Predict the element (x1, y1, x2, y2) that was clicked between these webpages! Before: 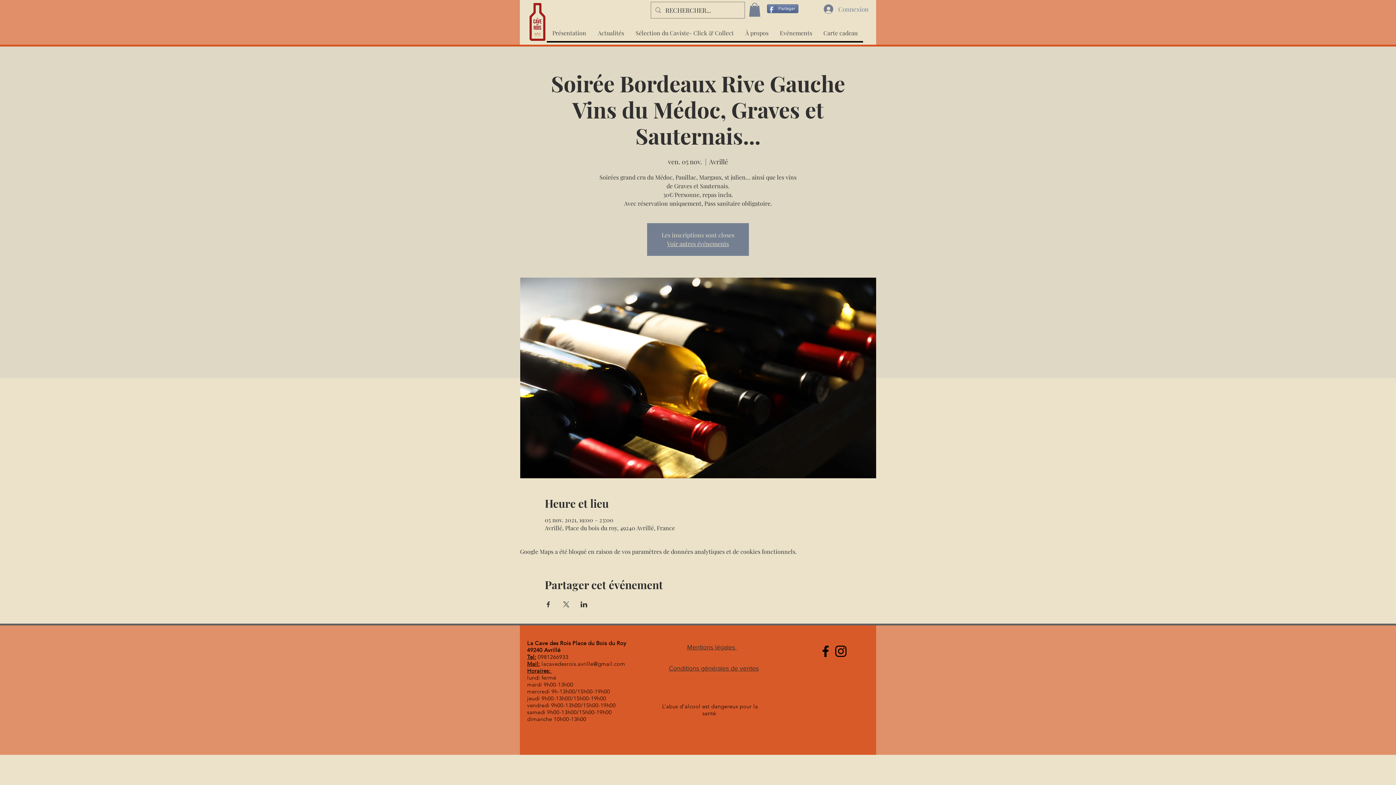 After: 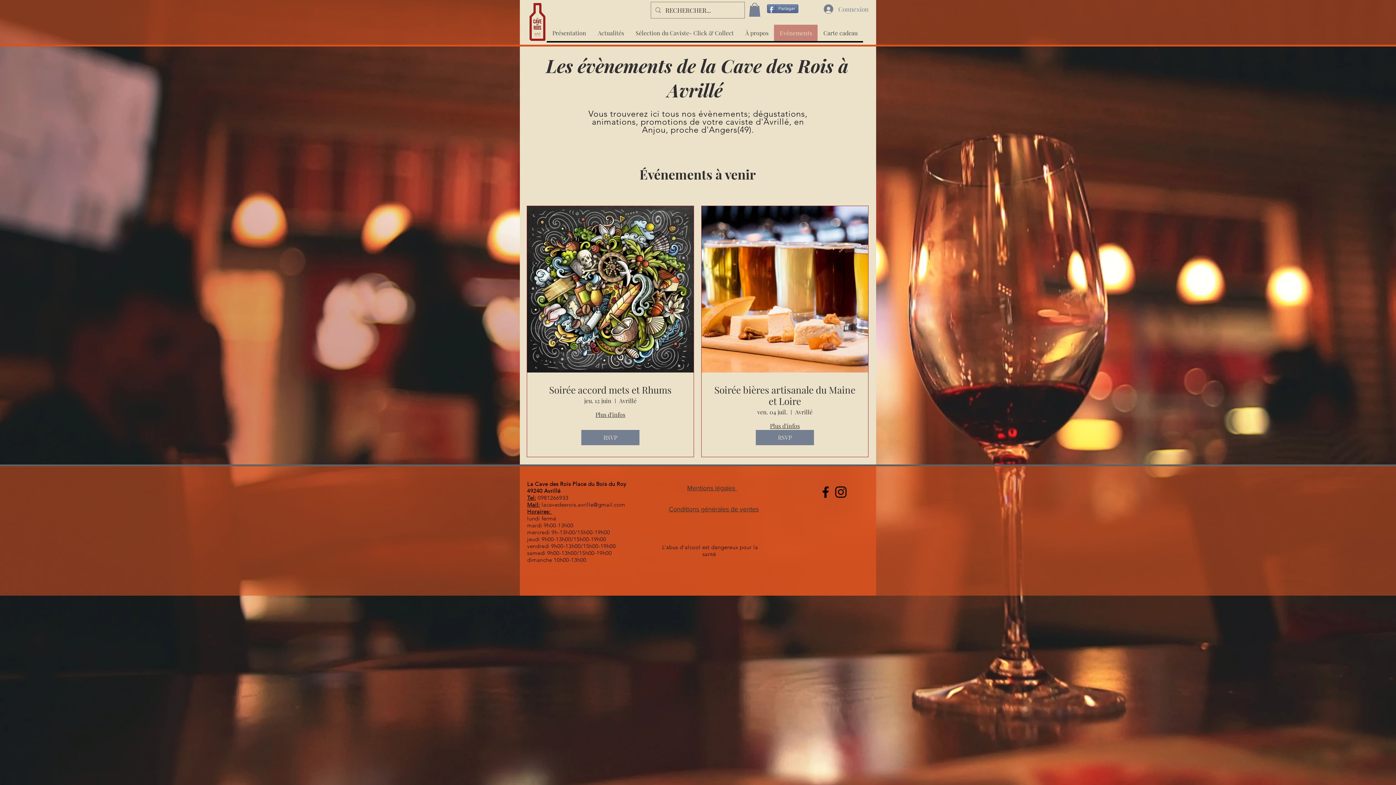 Action: bbox: (774, 24, 817, 41) label: Evénements